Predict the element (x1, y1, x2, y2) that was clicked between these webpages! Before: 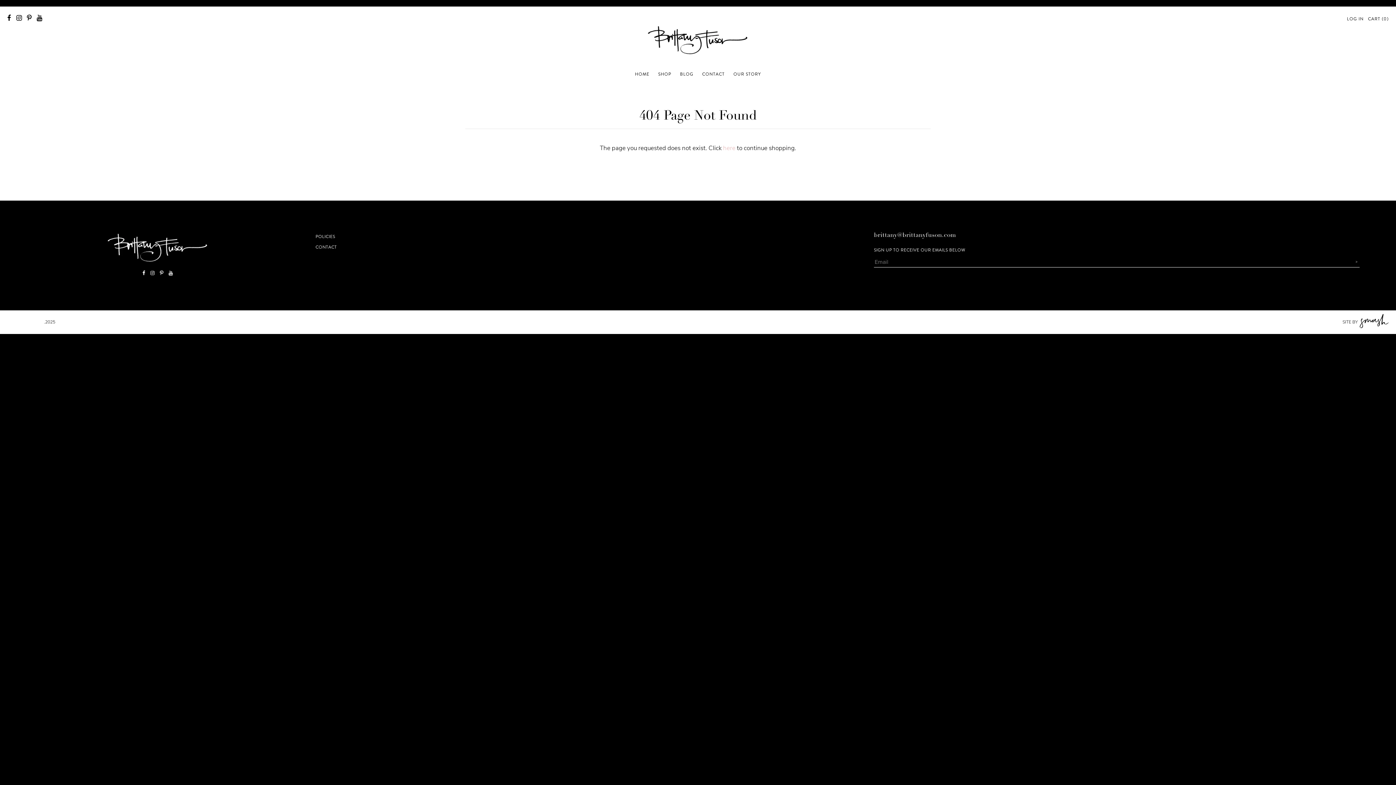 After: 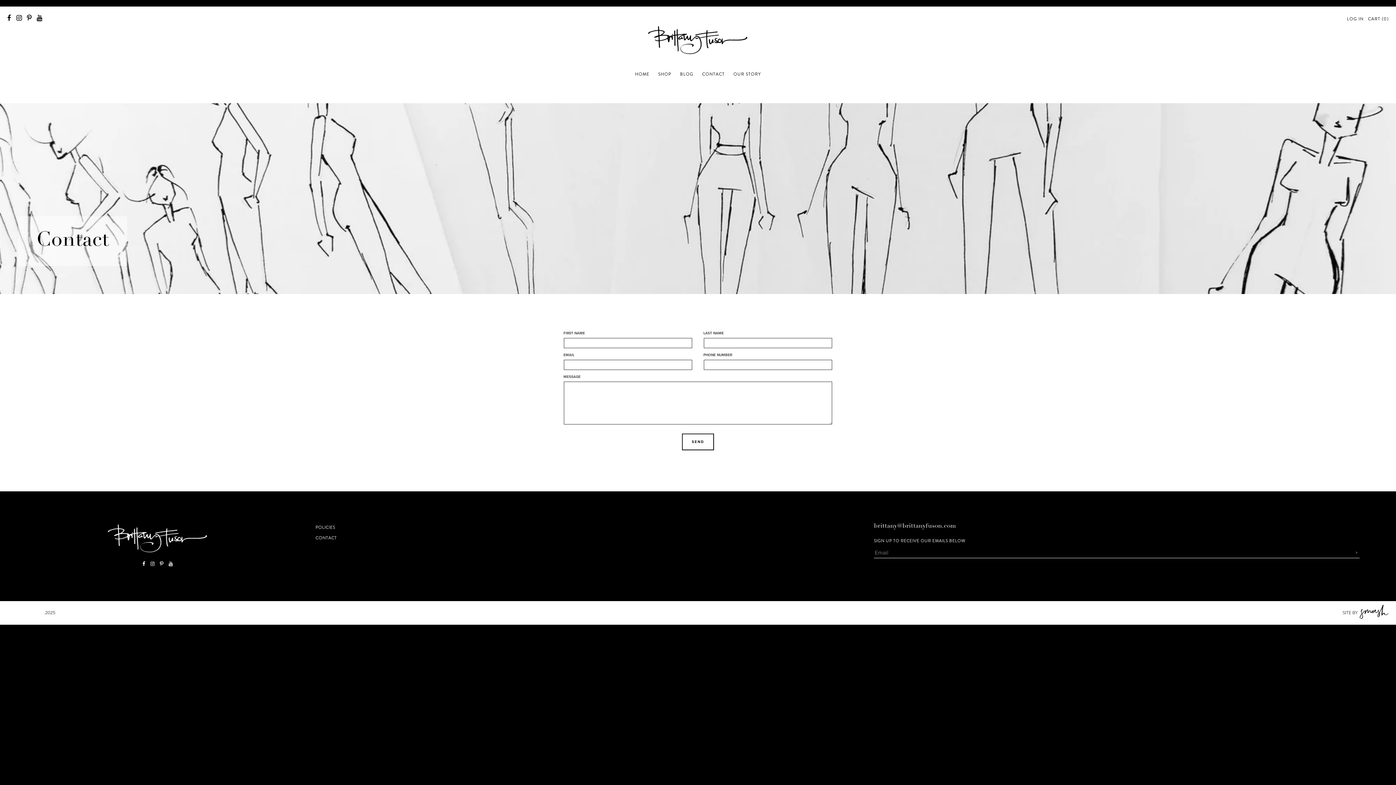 Action: label: CONTACT bbox: (315, 244, 336, 250)